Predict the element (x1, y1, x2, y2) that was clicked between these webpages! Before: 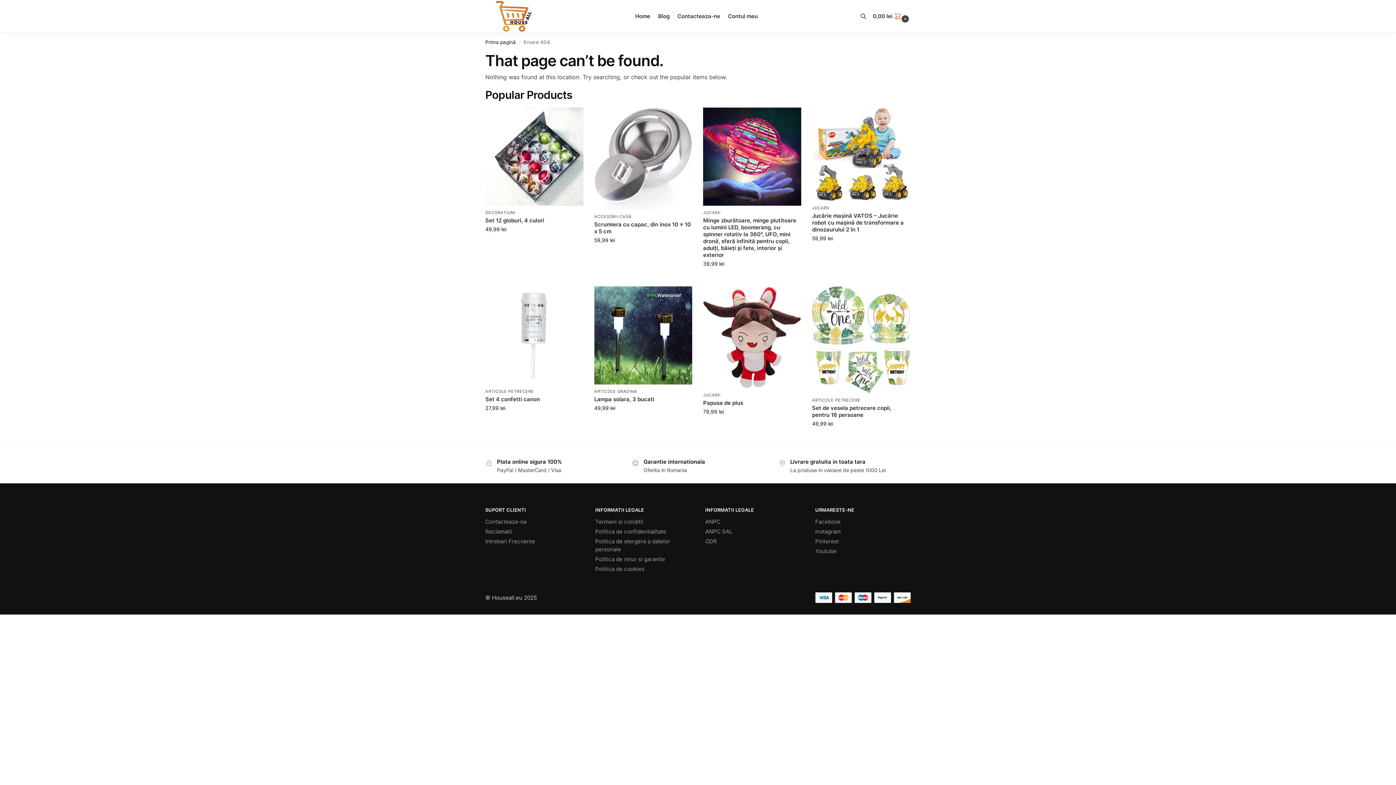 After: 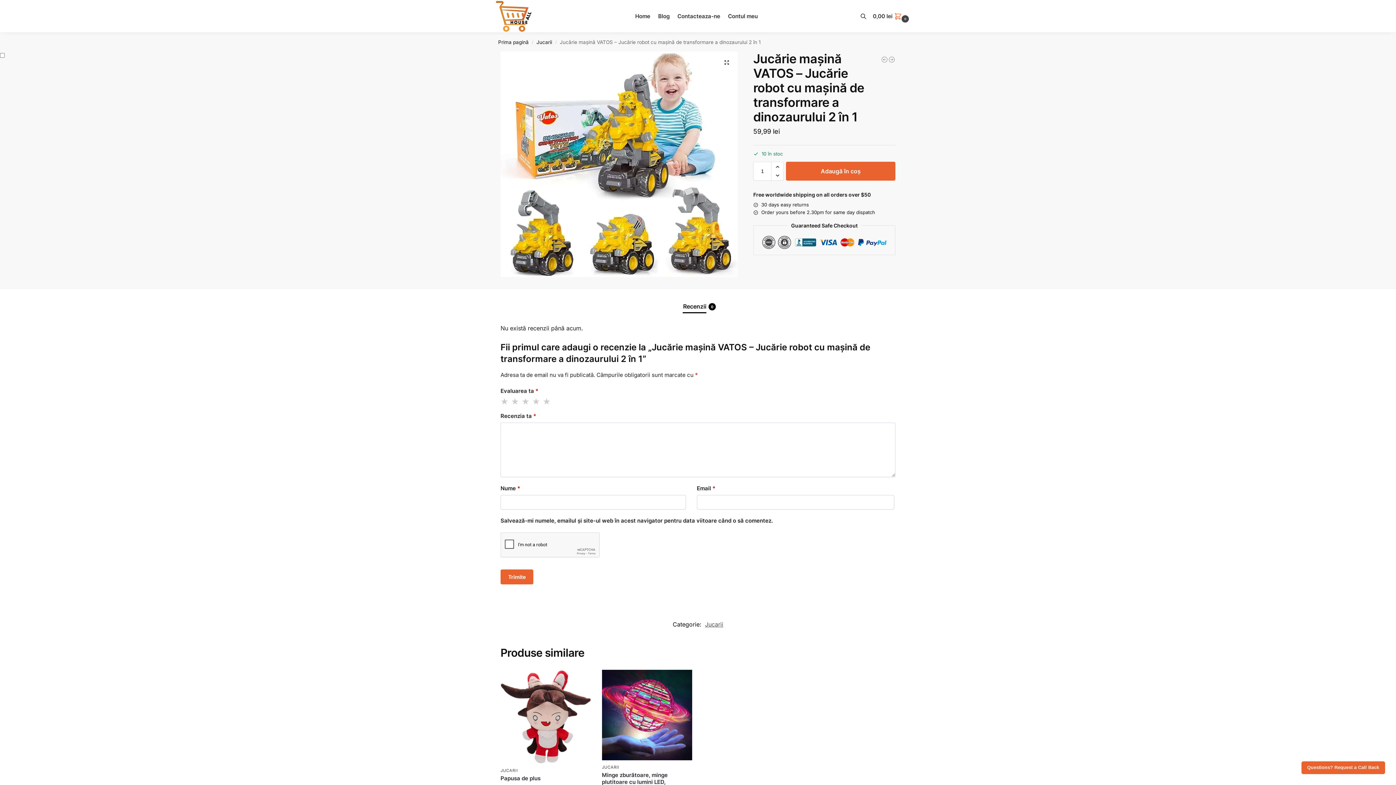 Action: bbox: (812, 212, 910, 233) label: Jucărie mașină VATOS – Jucărie robot cu mașină de transformare a dinozaurului 2 în 1